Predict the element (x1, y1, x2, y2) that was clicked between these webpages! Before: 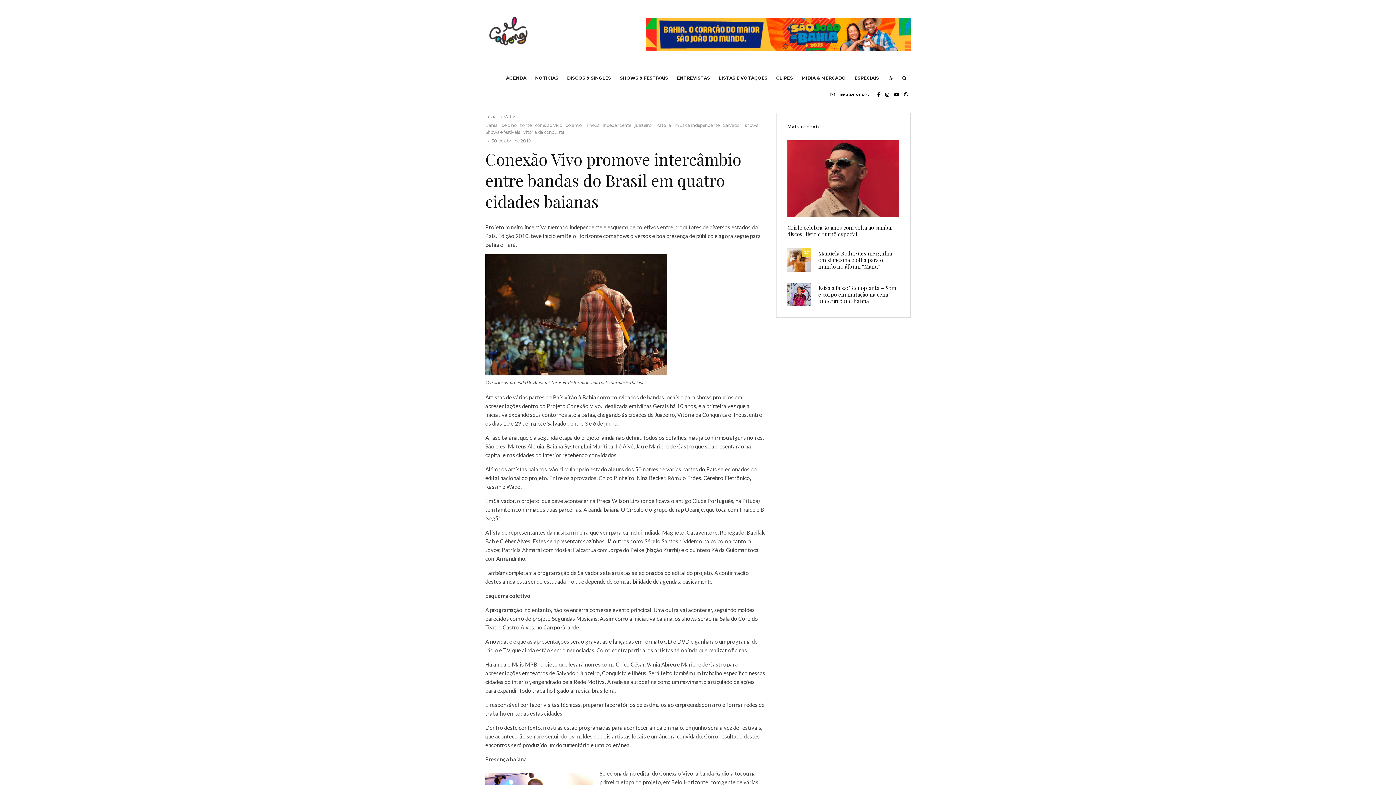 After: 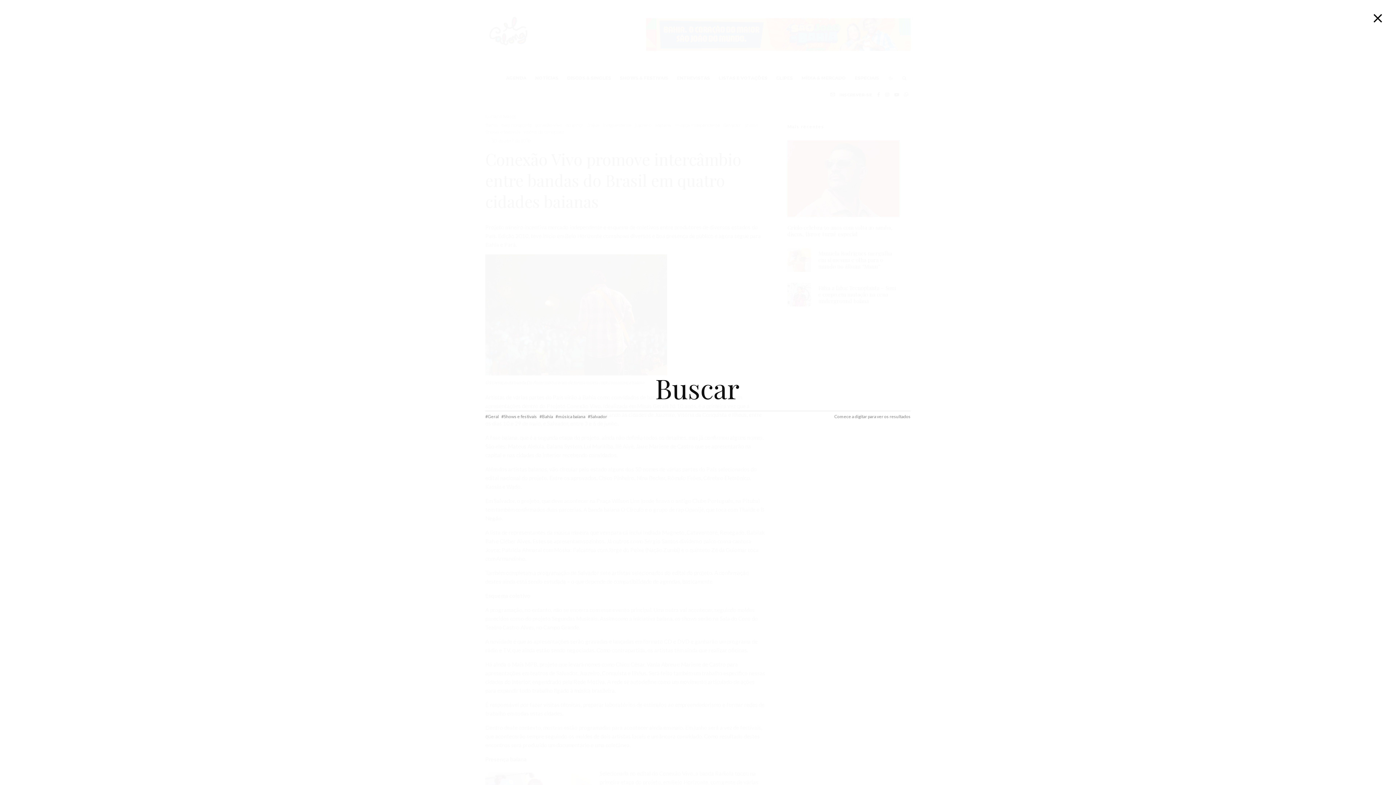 Action: bbox: (898, 69, 910, 86)